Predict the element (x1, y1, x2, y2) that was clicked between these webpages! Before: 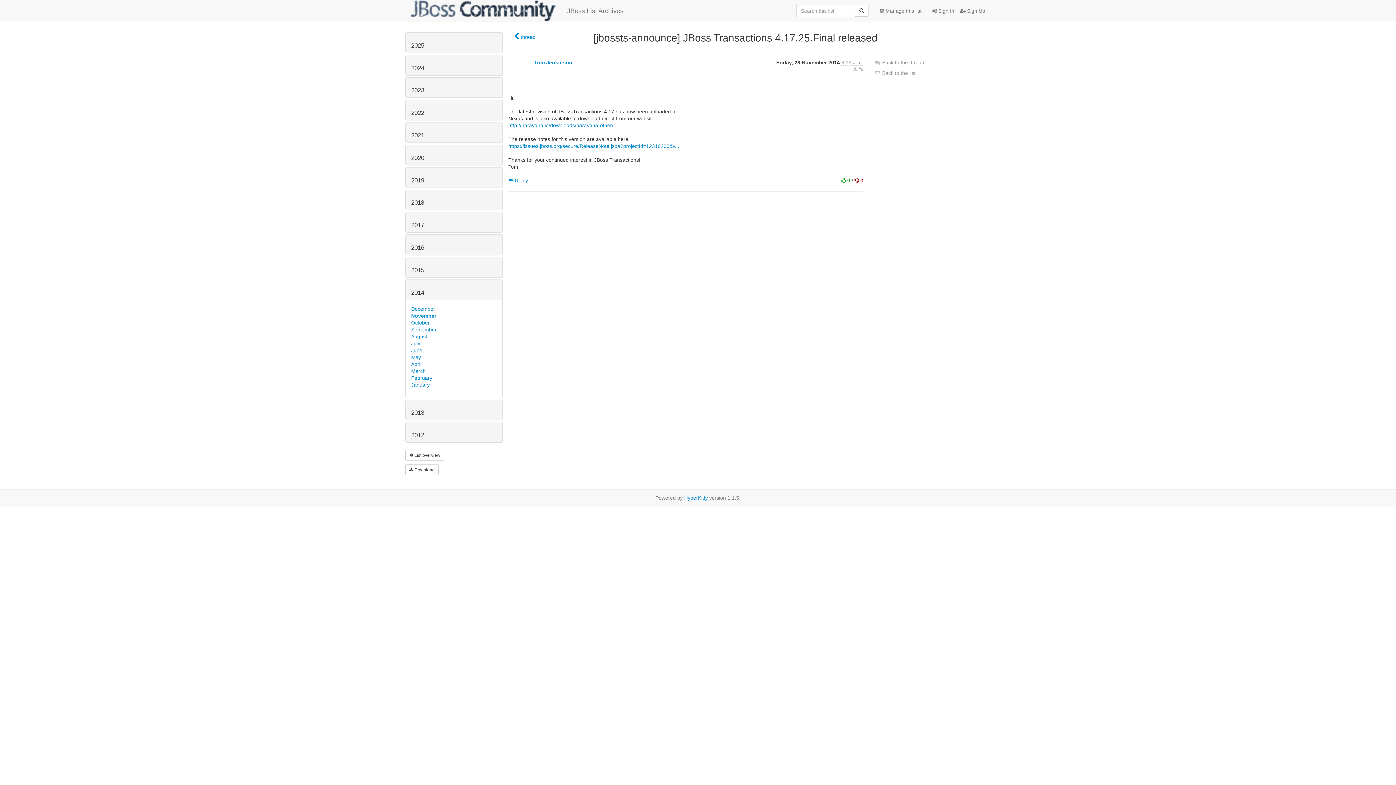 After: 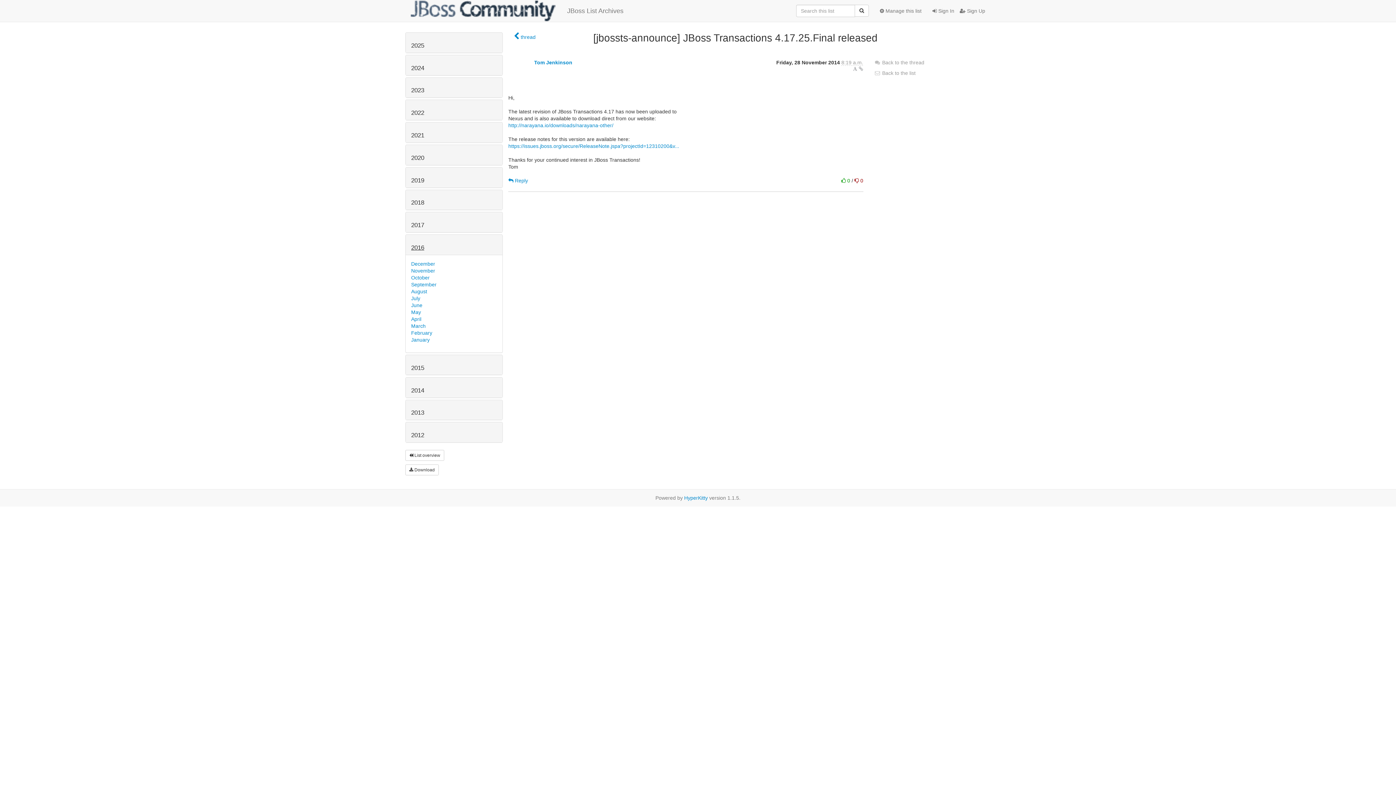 Action: bbox: (411, 244, 424, 251) label: 2016